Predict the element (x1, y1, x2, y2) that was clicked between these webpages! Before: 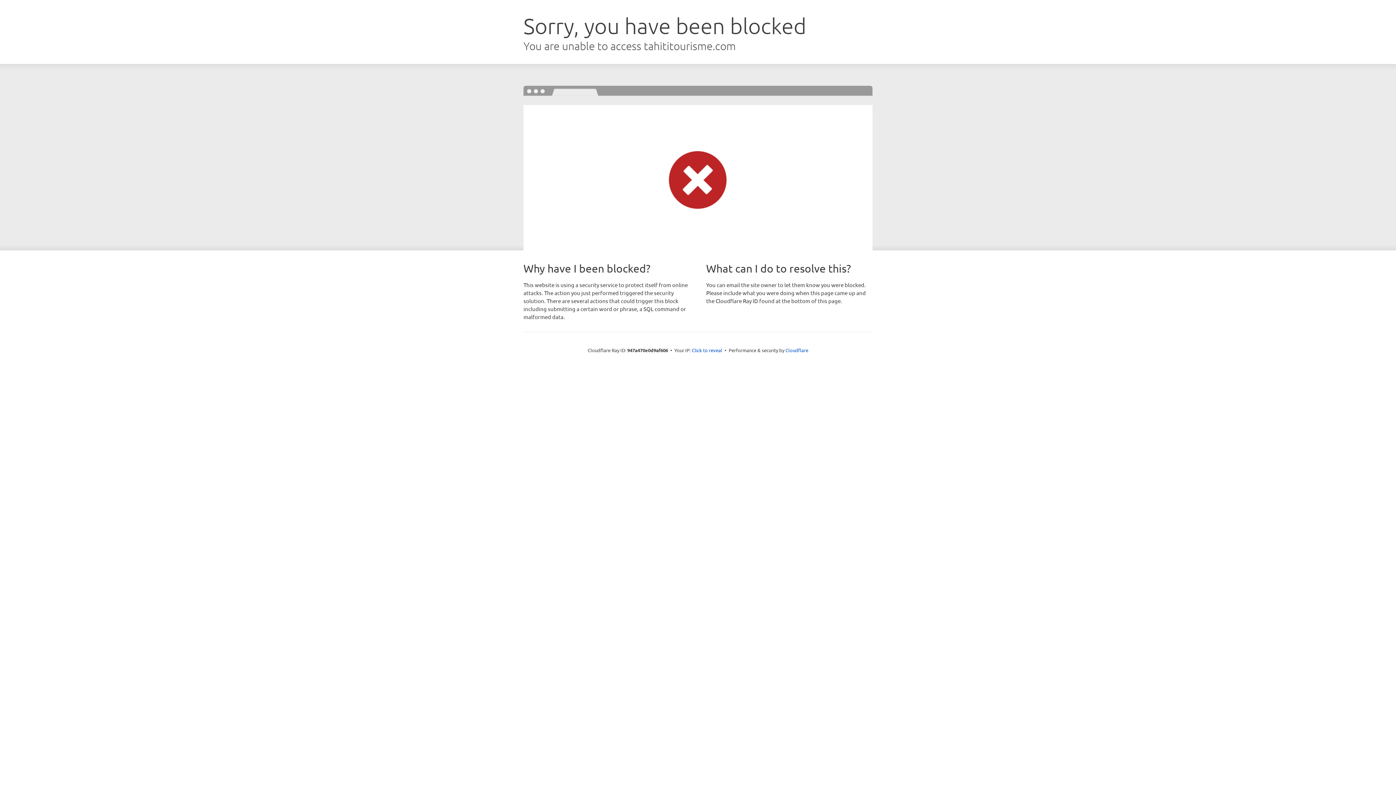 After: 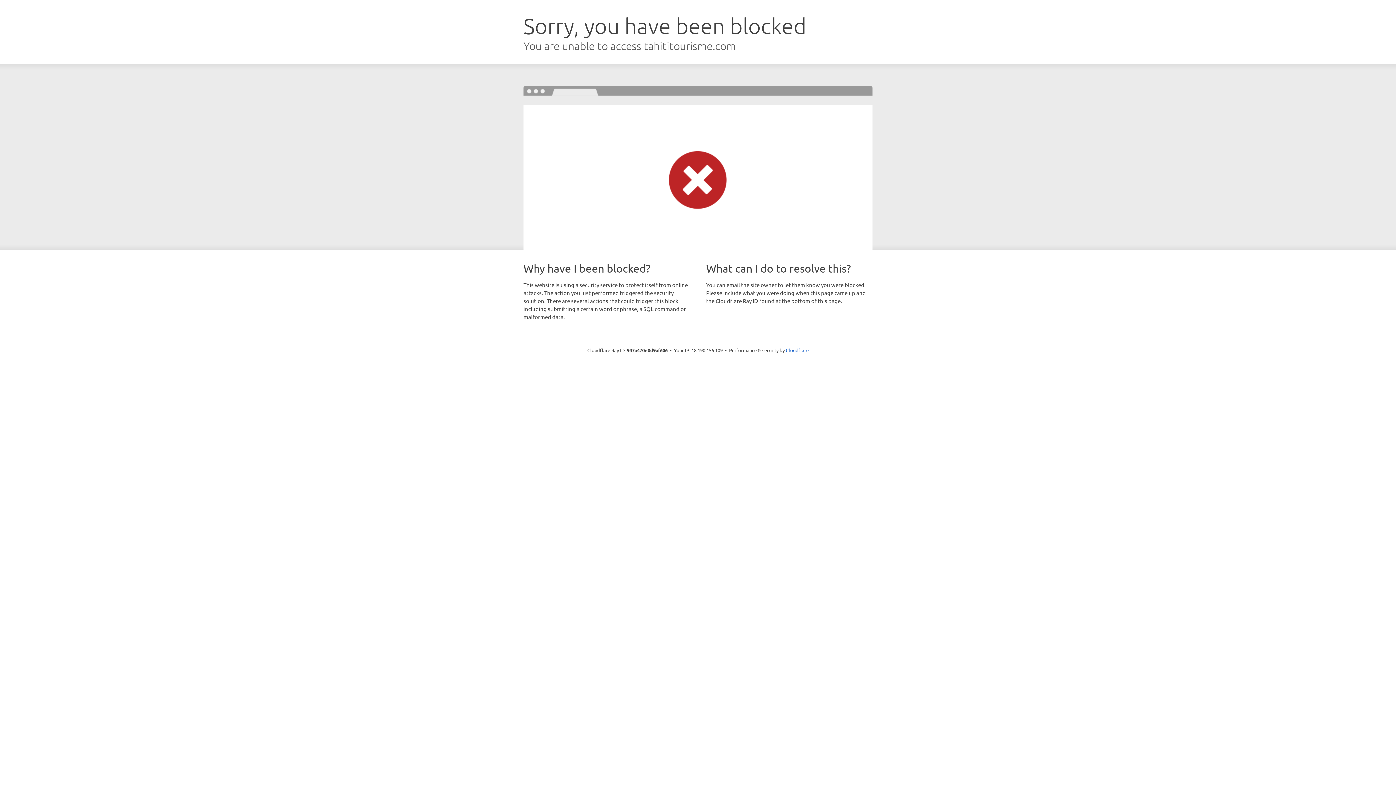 Action: label: Click to reveal bbox: (692, 346, 722, 353)